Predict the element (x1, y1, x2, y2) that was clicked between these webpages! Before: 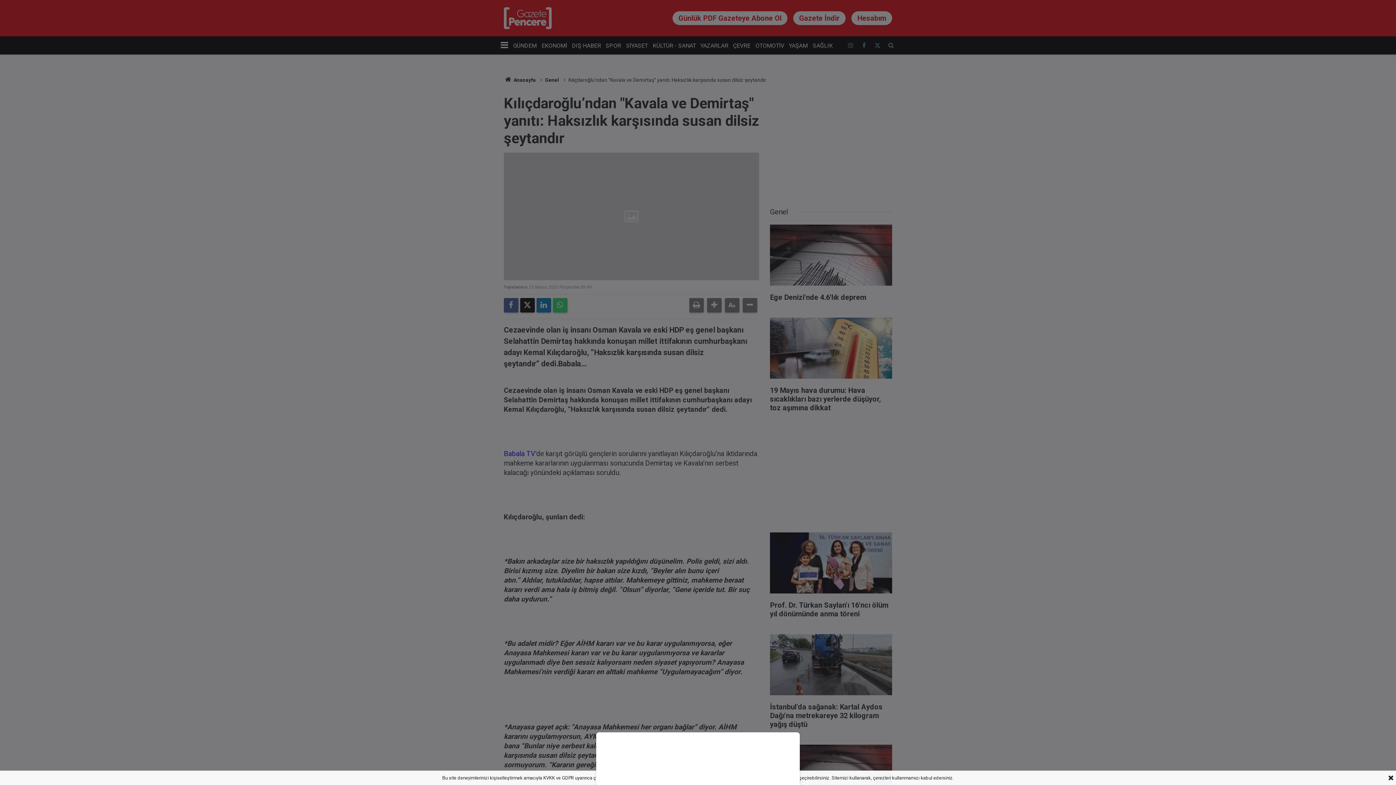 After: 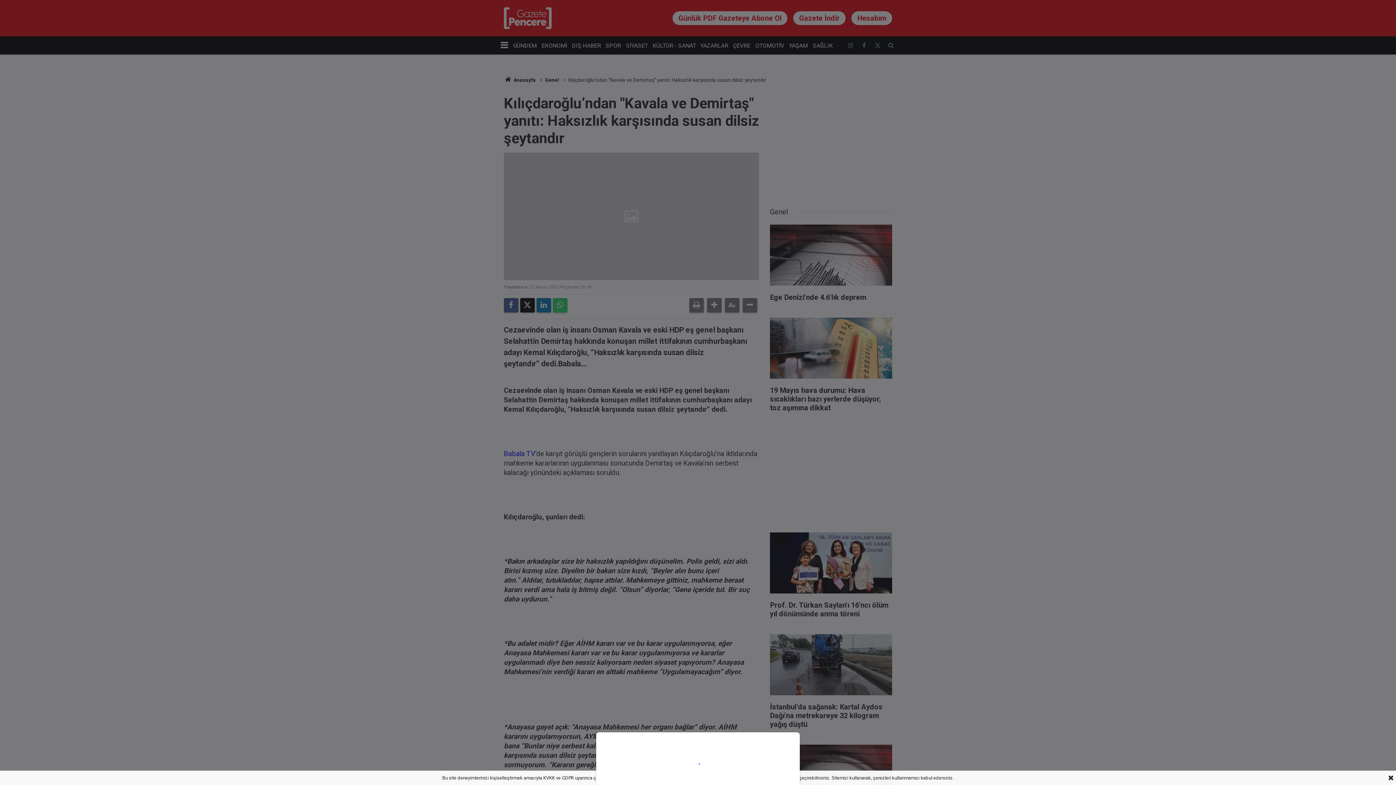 Action: bbox: (0, 0, 1396, 785)